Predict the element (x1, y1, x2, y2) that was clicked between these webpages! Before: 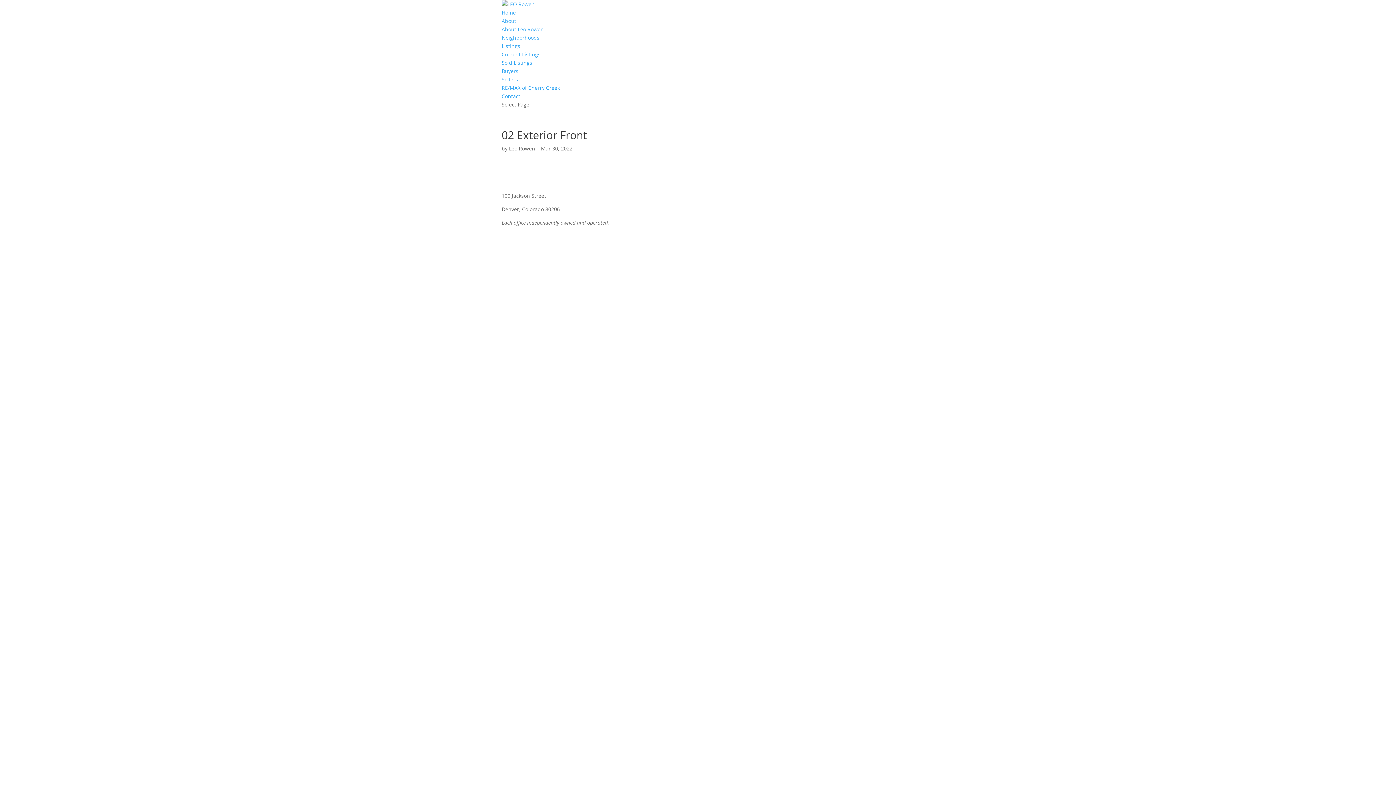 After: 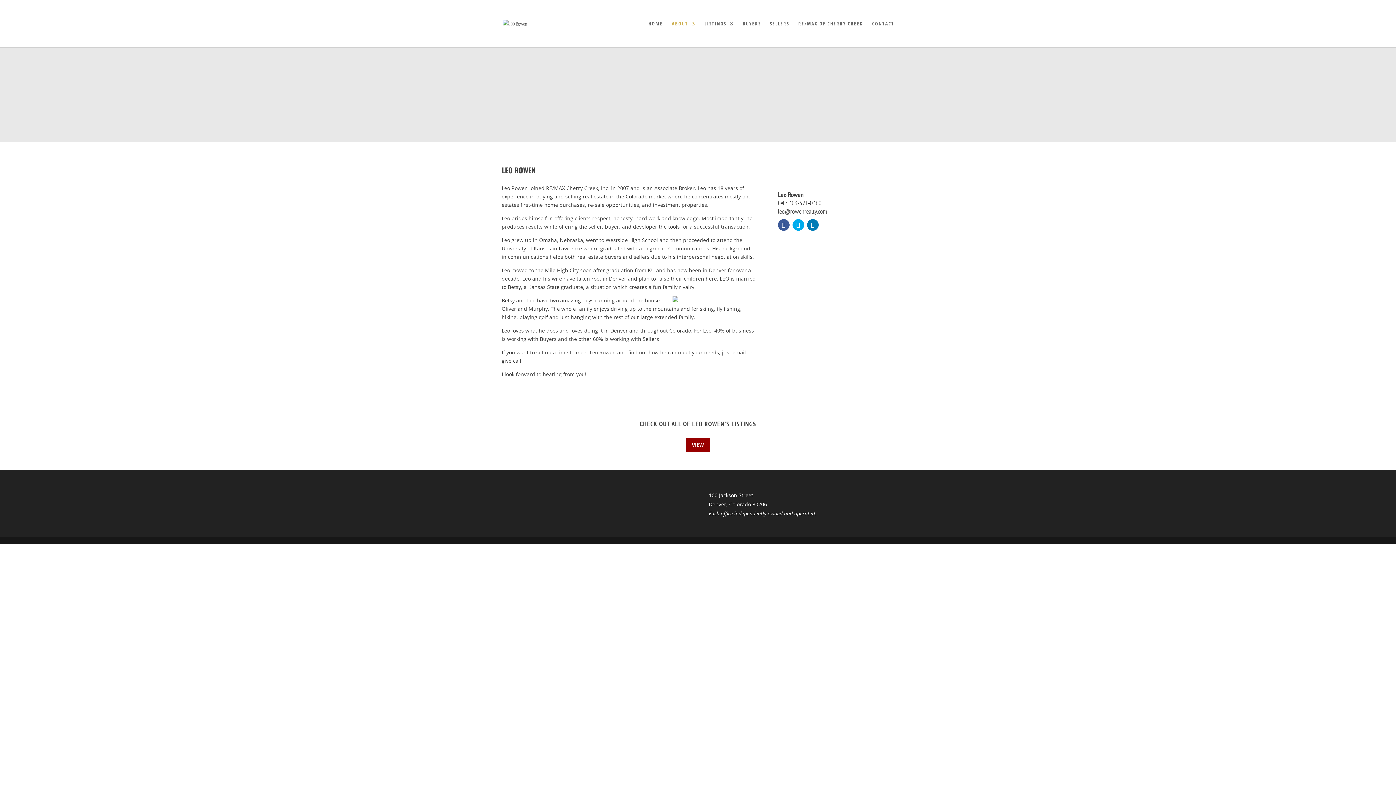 Action: label: About Leo Rowen bbox: (501, 25, 544, 32)